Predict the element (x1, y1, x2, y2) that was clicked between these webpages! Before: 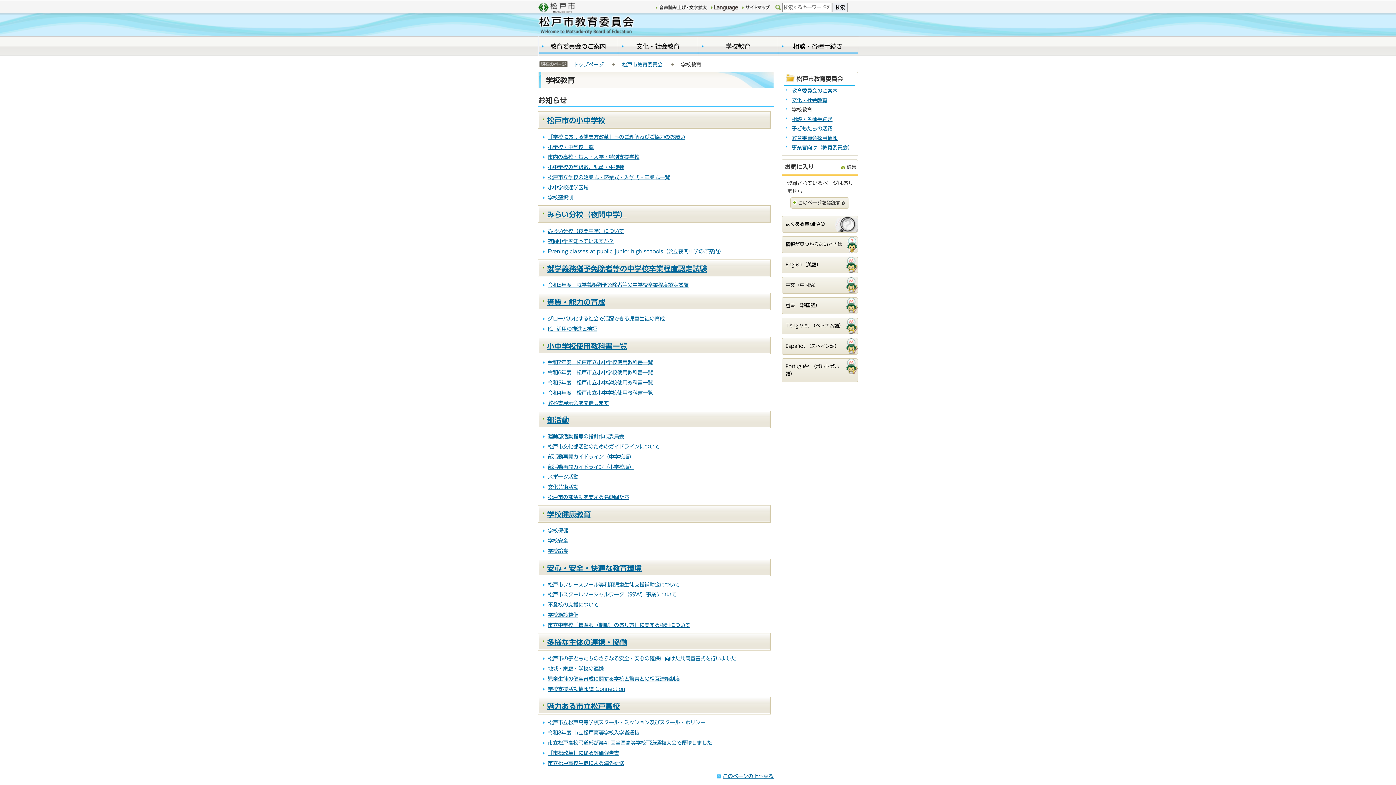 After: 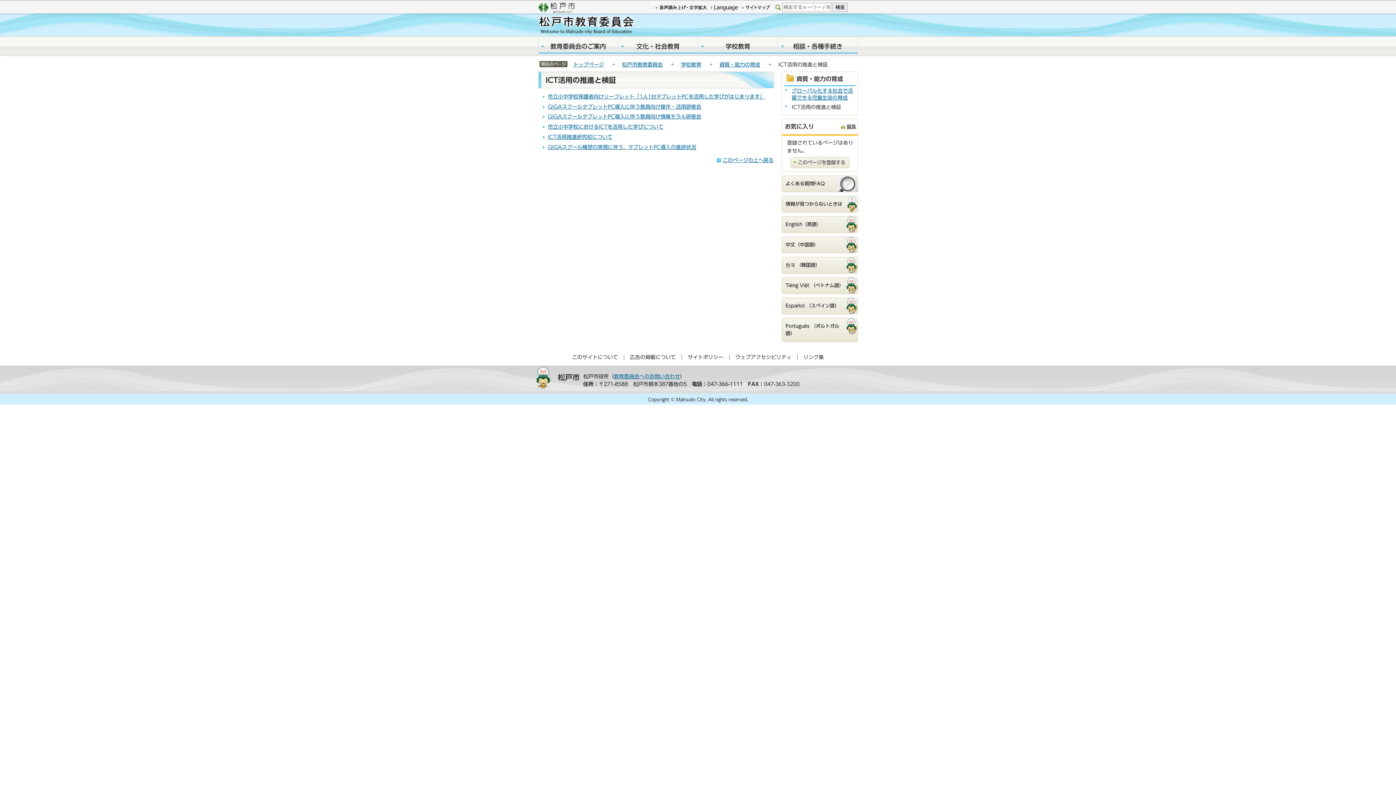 Action: label: ICT活用の推進と検証 bbox: (548, 326, 597, 331)